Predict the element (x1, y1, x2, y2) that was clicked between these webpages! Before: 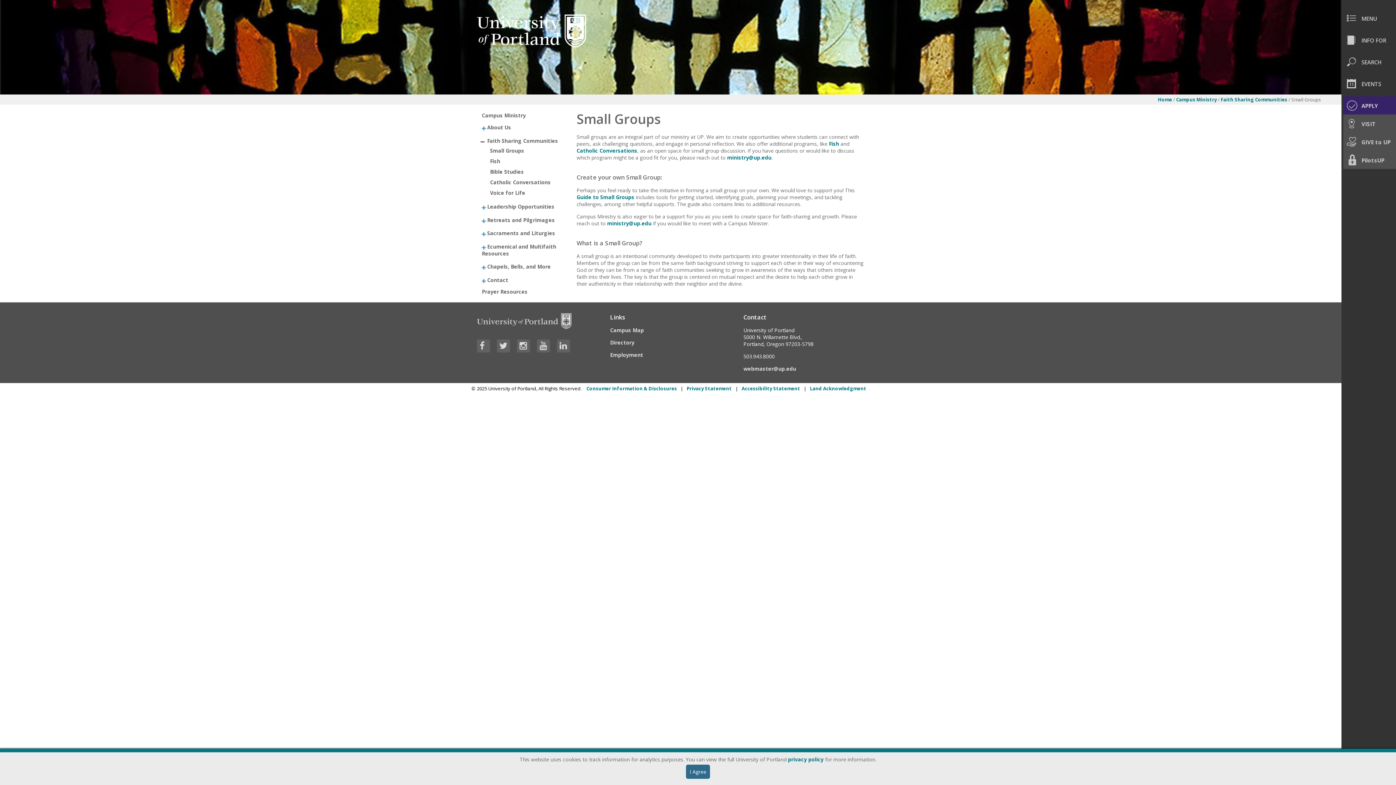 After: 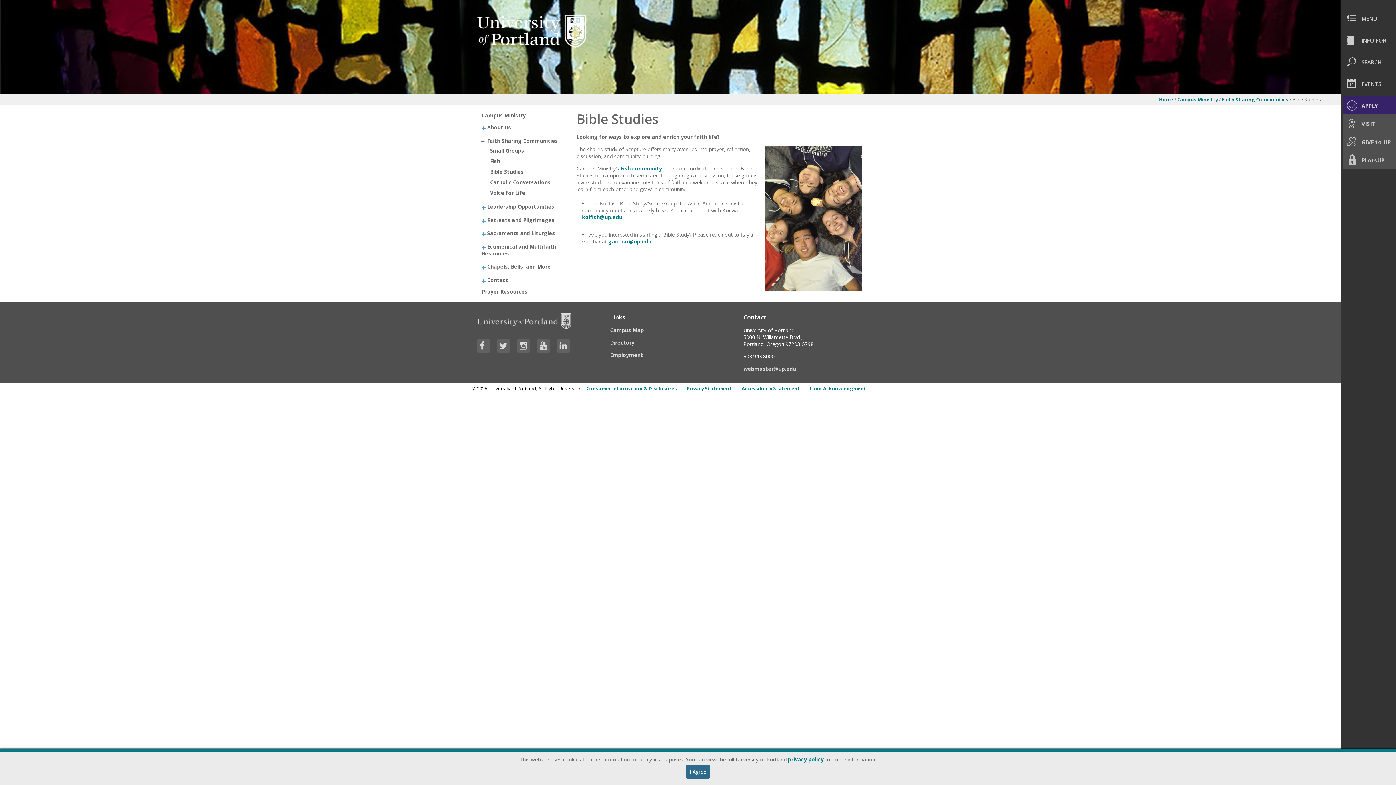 Action: bbox: (489, 167, 524, 175) label: Bible Studies